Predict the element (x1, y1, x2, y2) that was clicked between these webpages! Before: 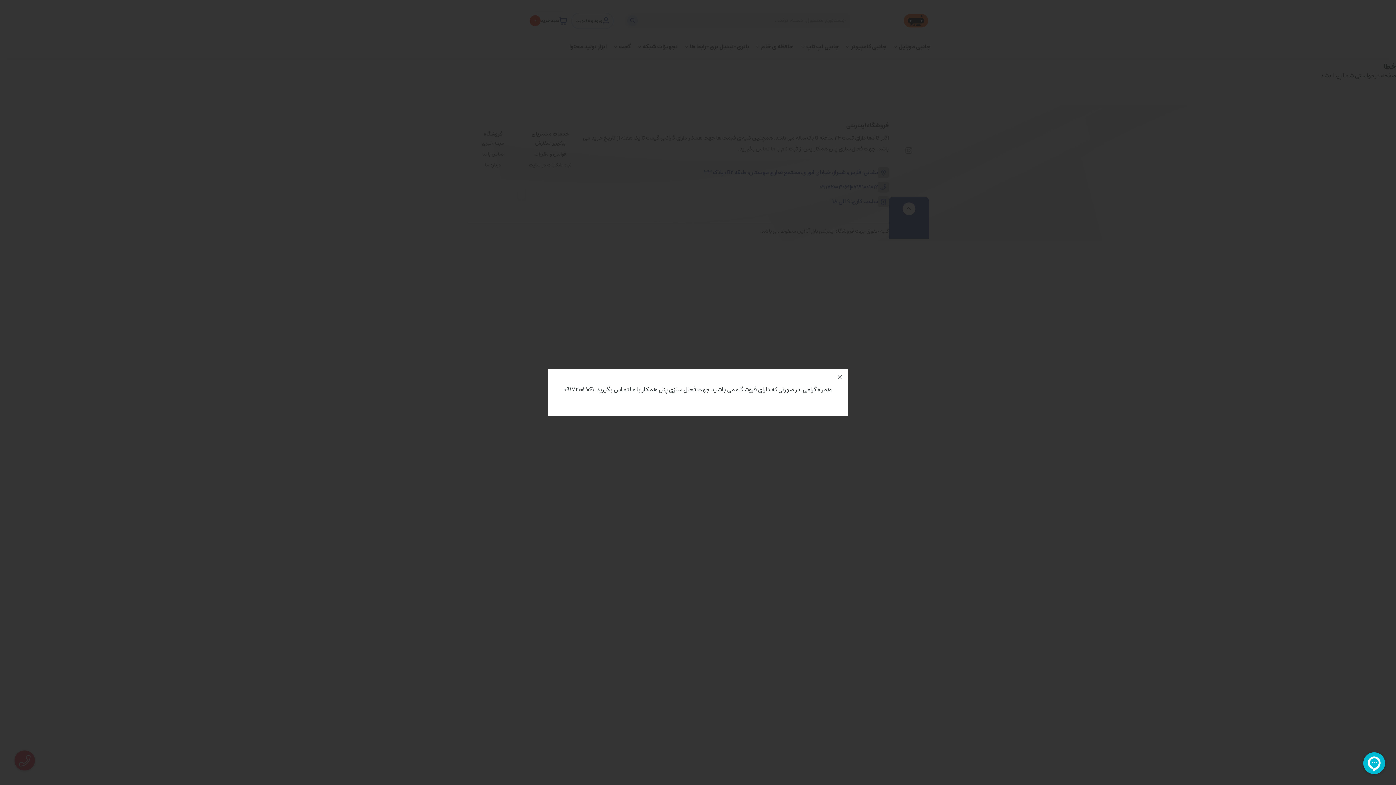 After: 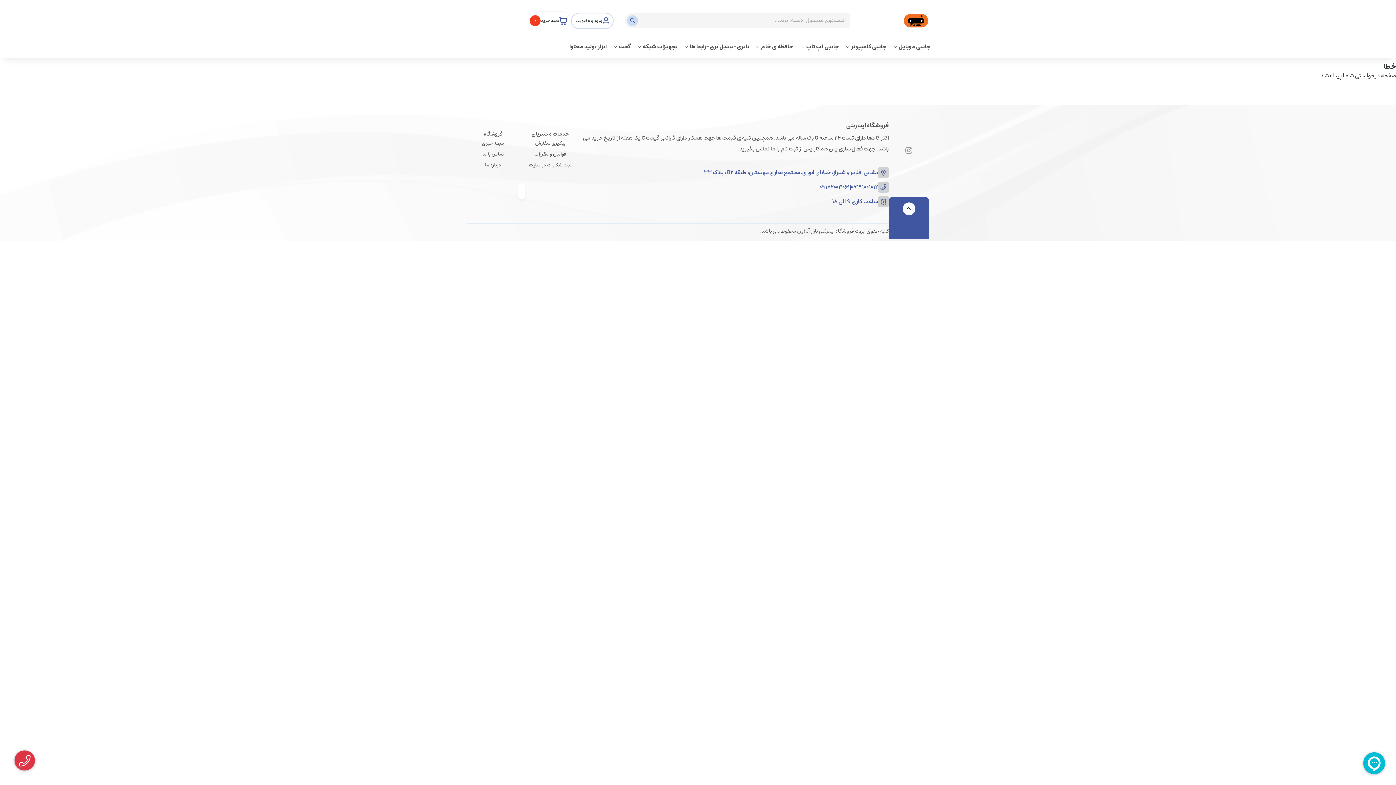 Action: bbox: (832, 369, 848, 385)